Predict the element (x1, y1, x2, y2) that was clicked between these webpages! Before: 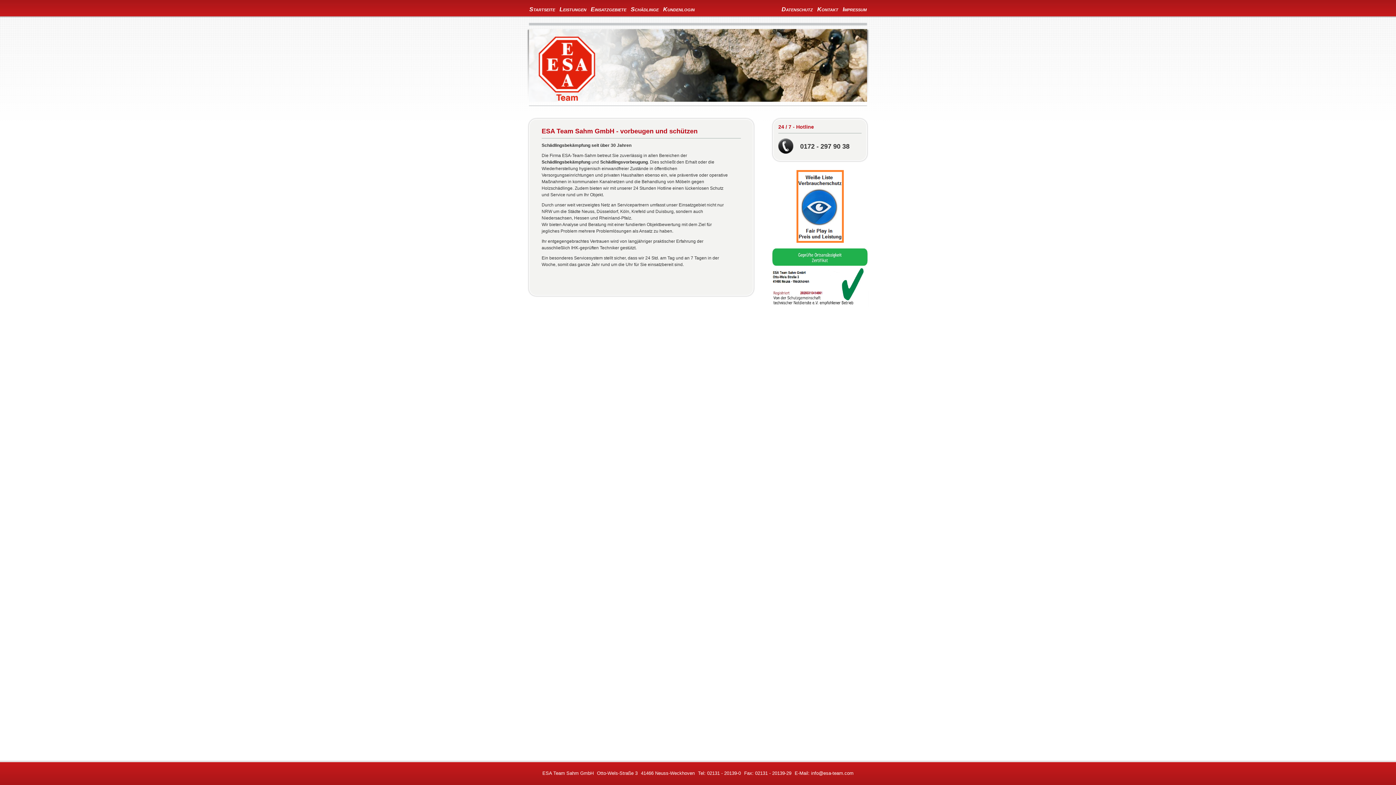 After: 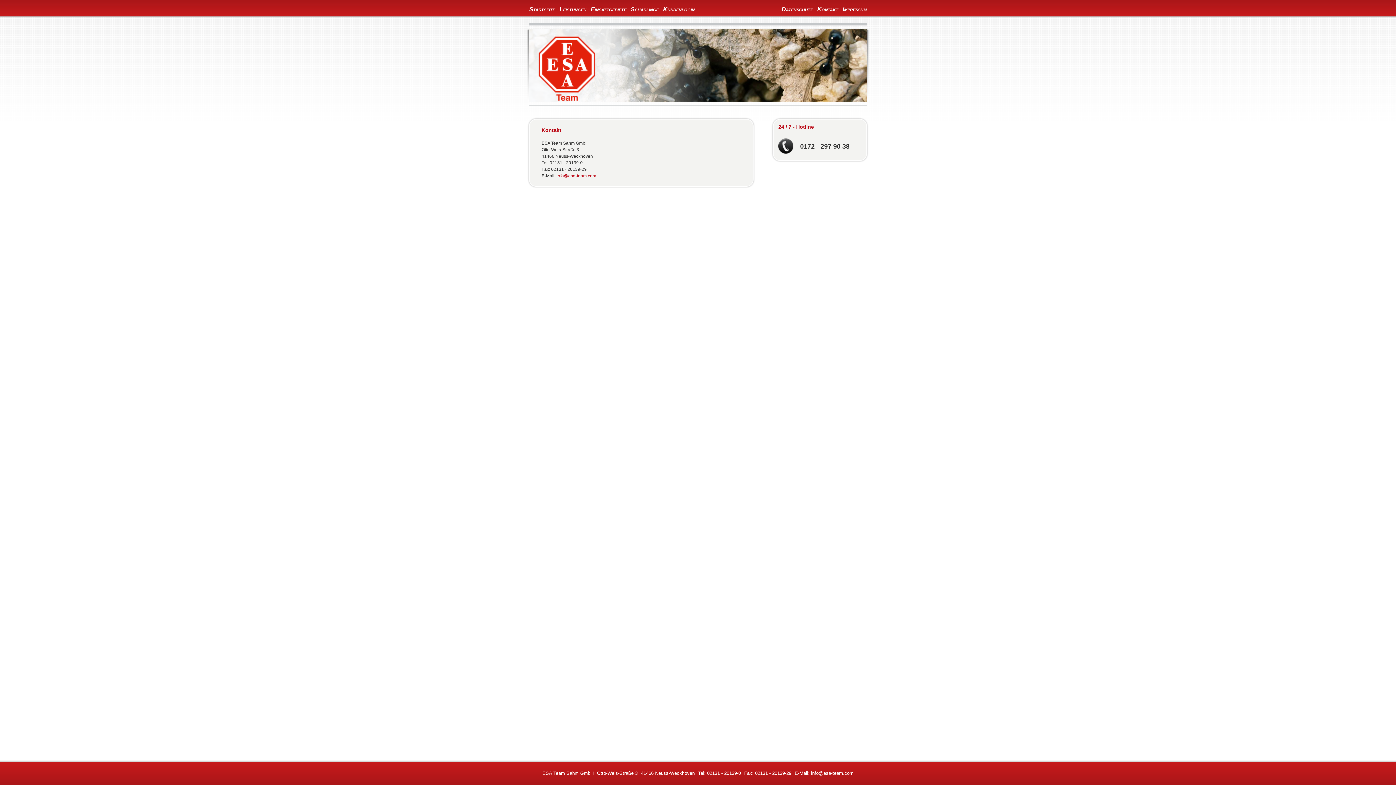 Action: bbox: (815, 2, 840, 16) label: Kontakt